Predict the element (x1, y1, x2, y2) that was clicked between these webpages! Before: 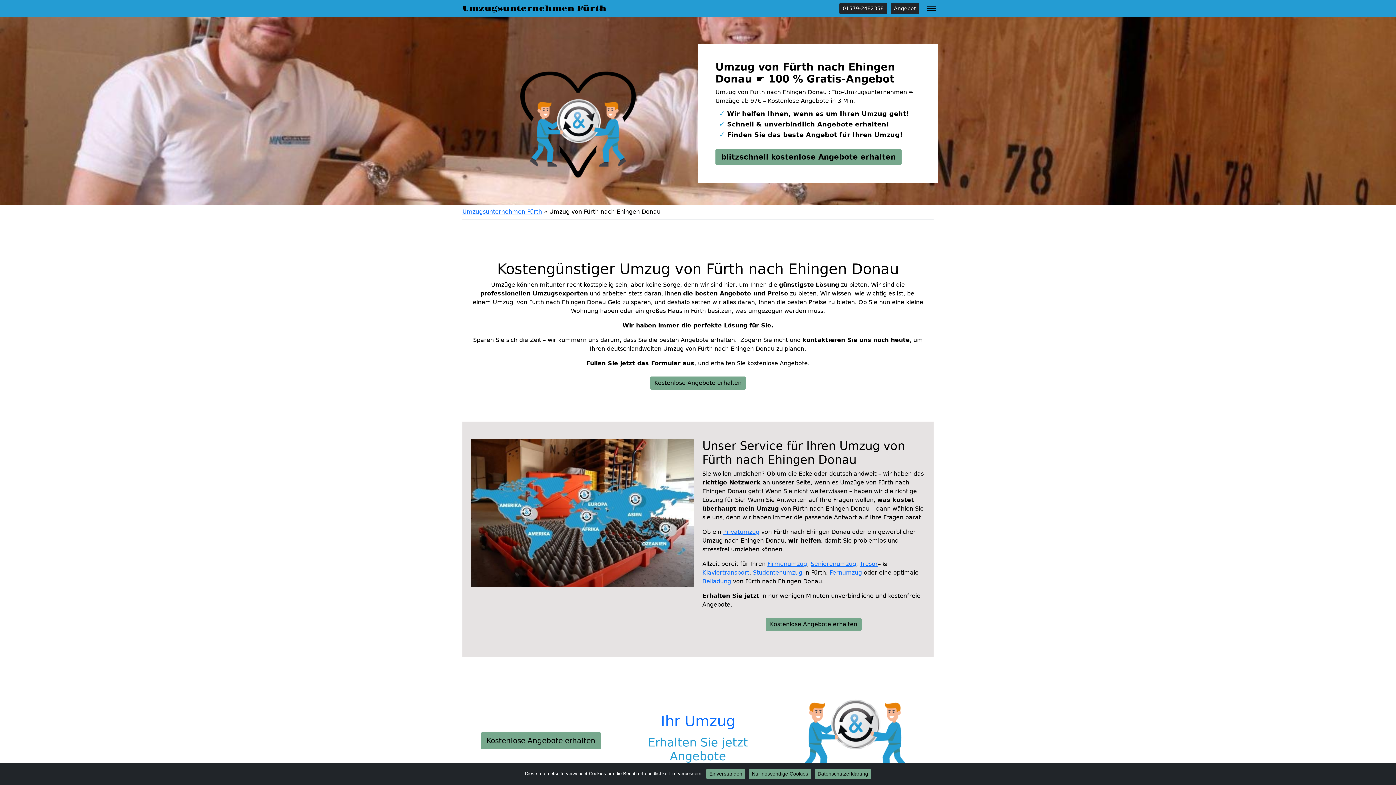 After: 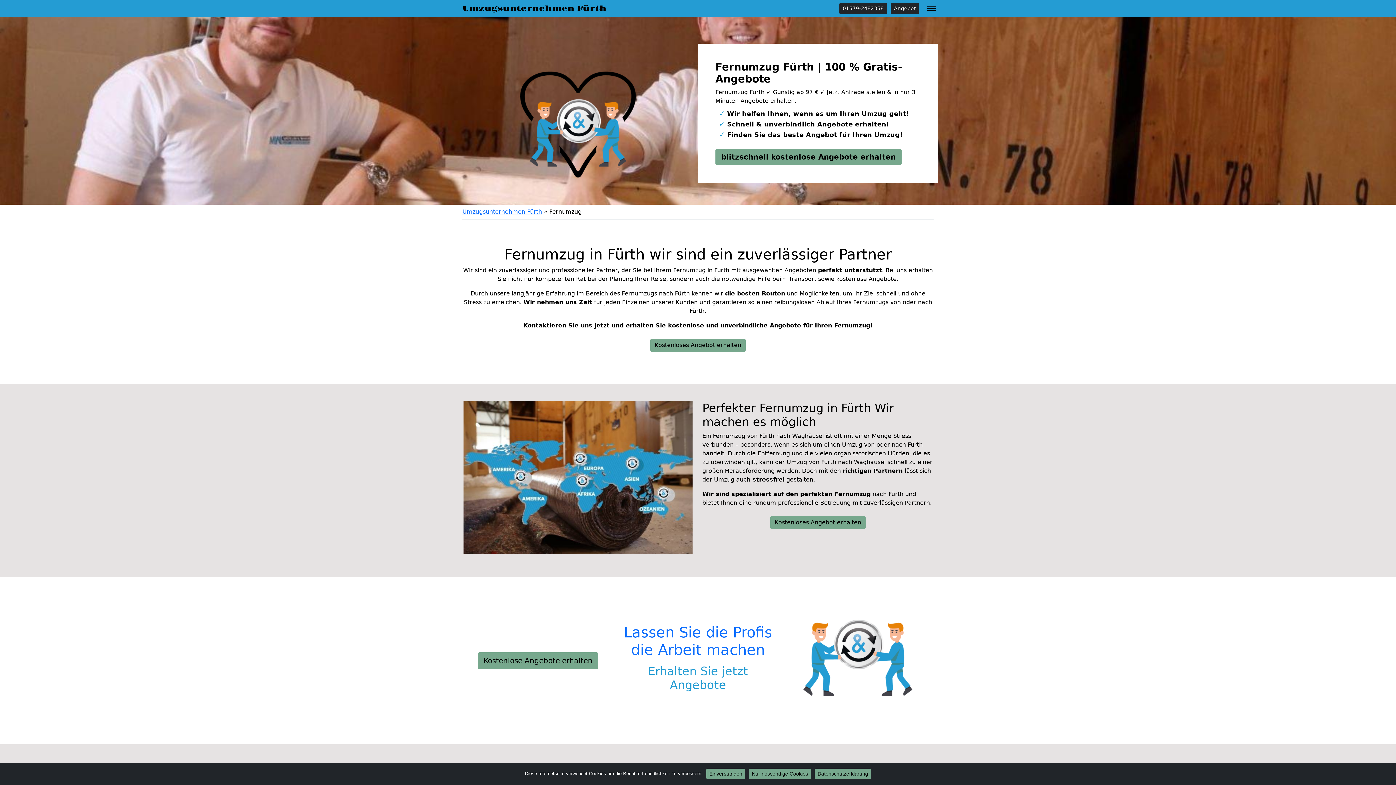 Action: label: Fernumzug bbox: (829, 569, 862, 576)